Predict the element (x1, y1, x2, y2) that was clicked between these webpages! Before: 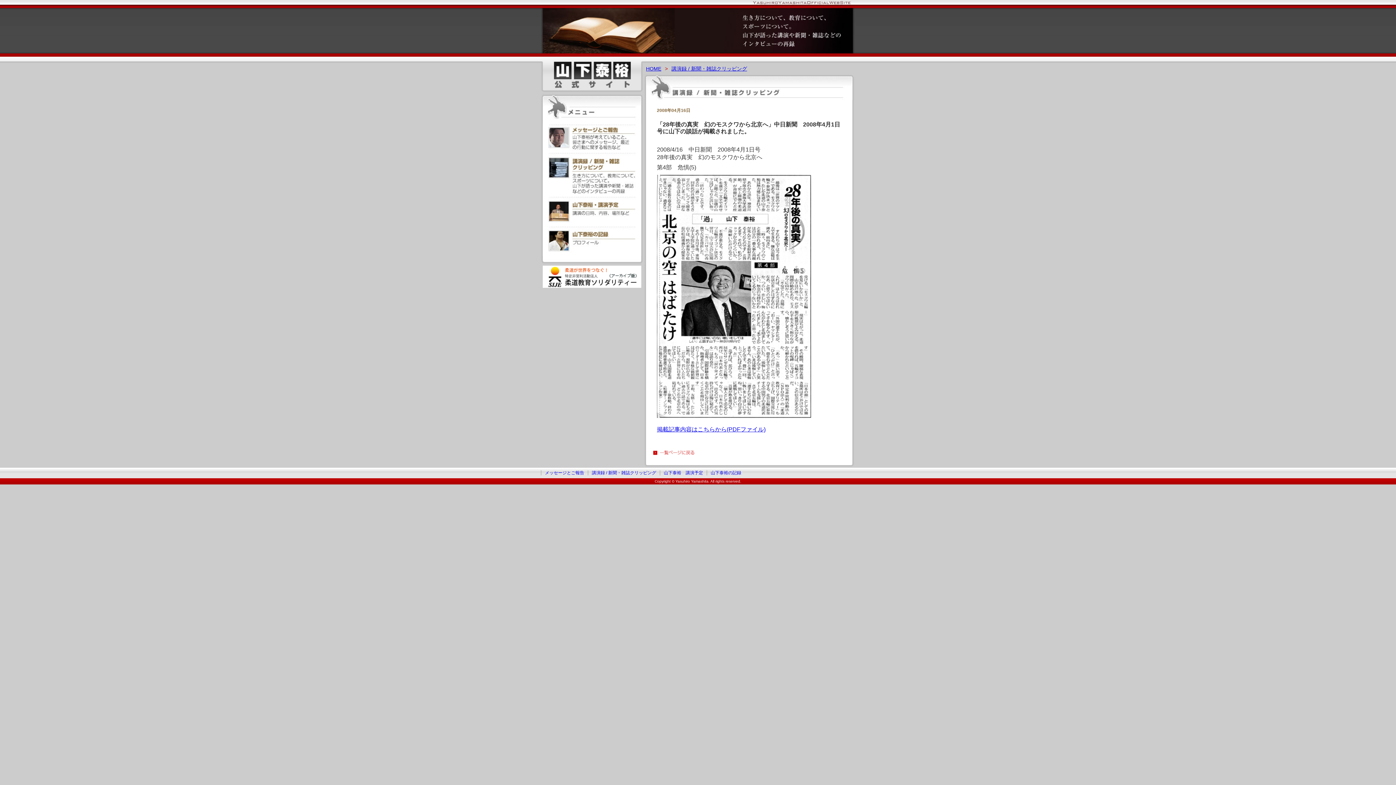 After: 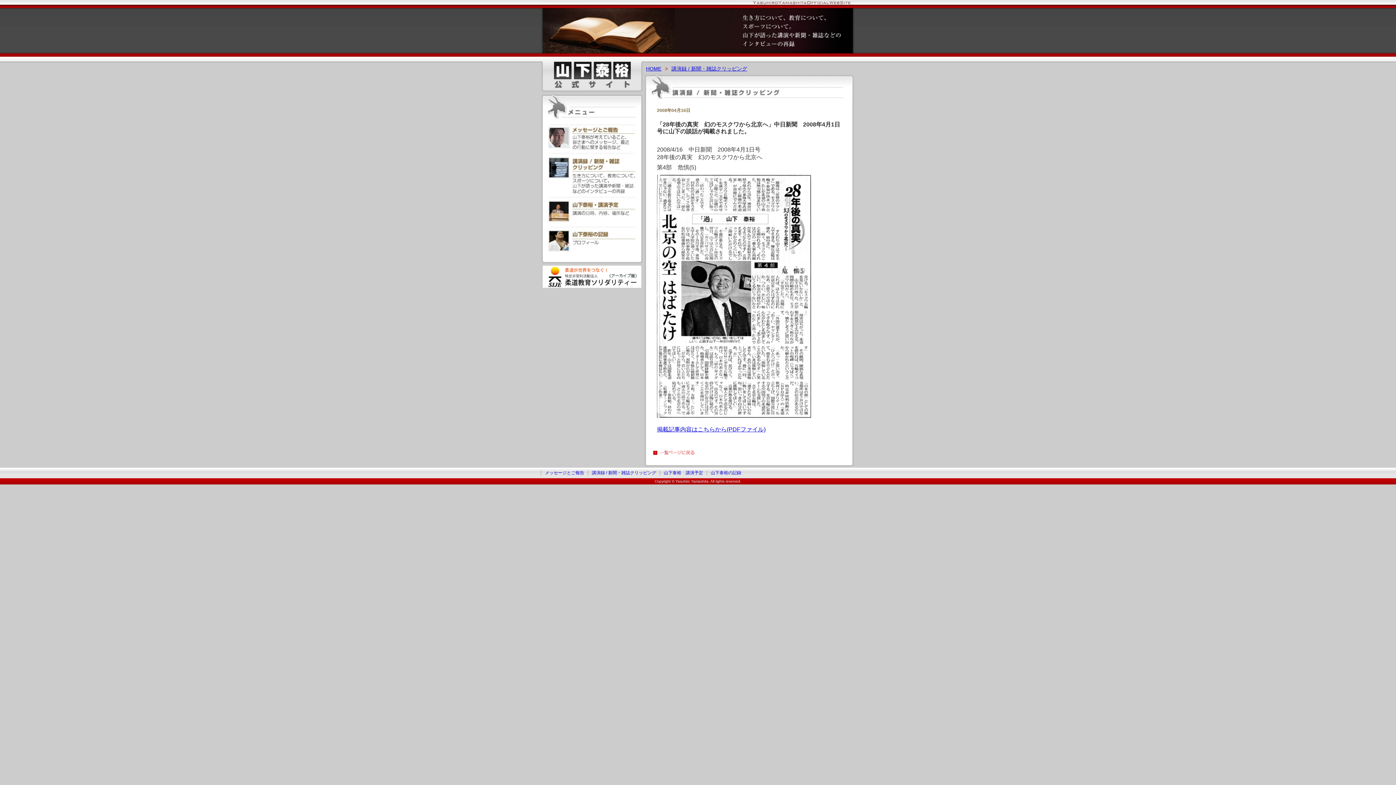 Action: bbox: (541, 265, 642, 288)